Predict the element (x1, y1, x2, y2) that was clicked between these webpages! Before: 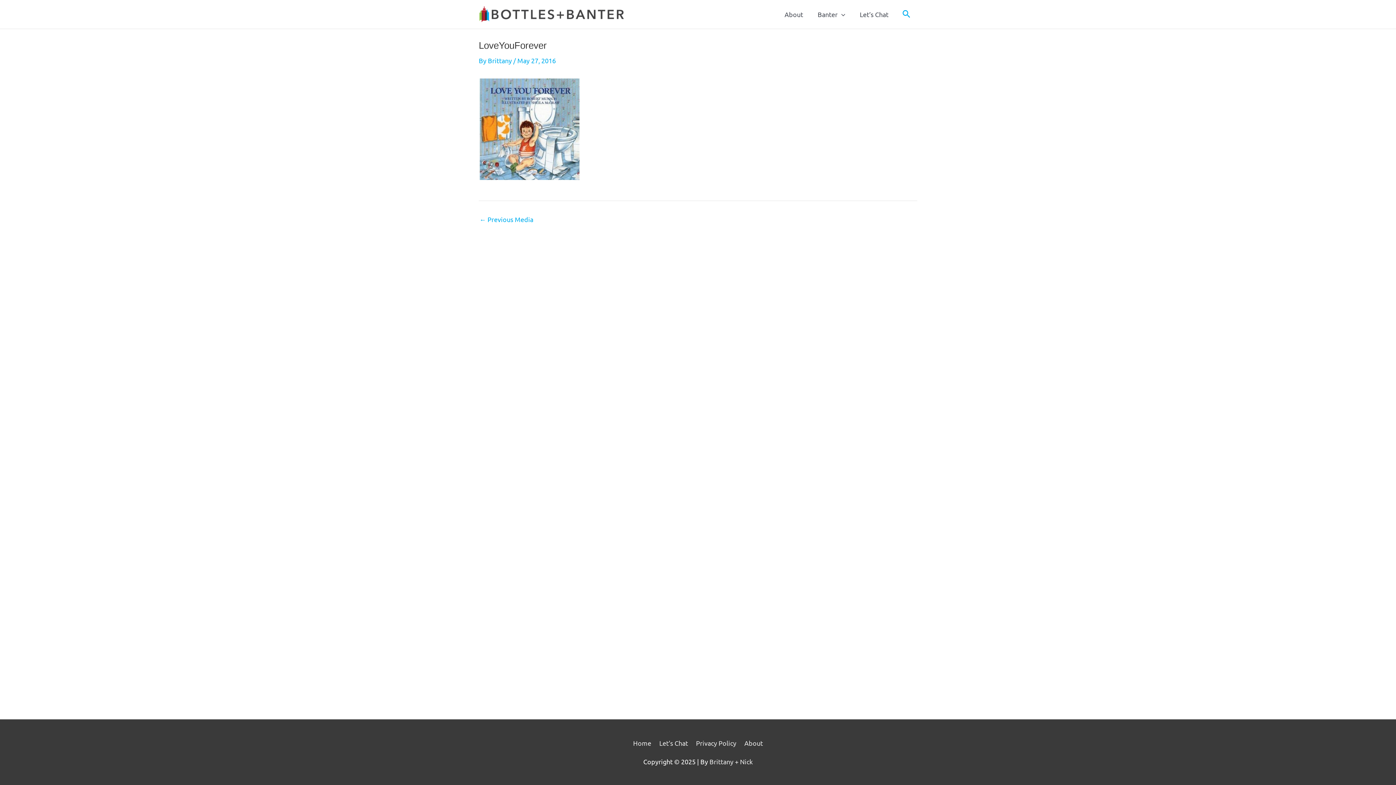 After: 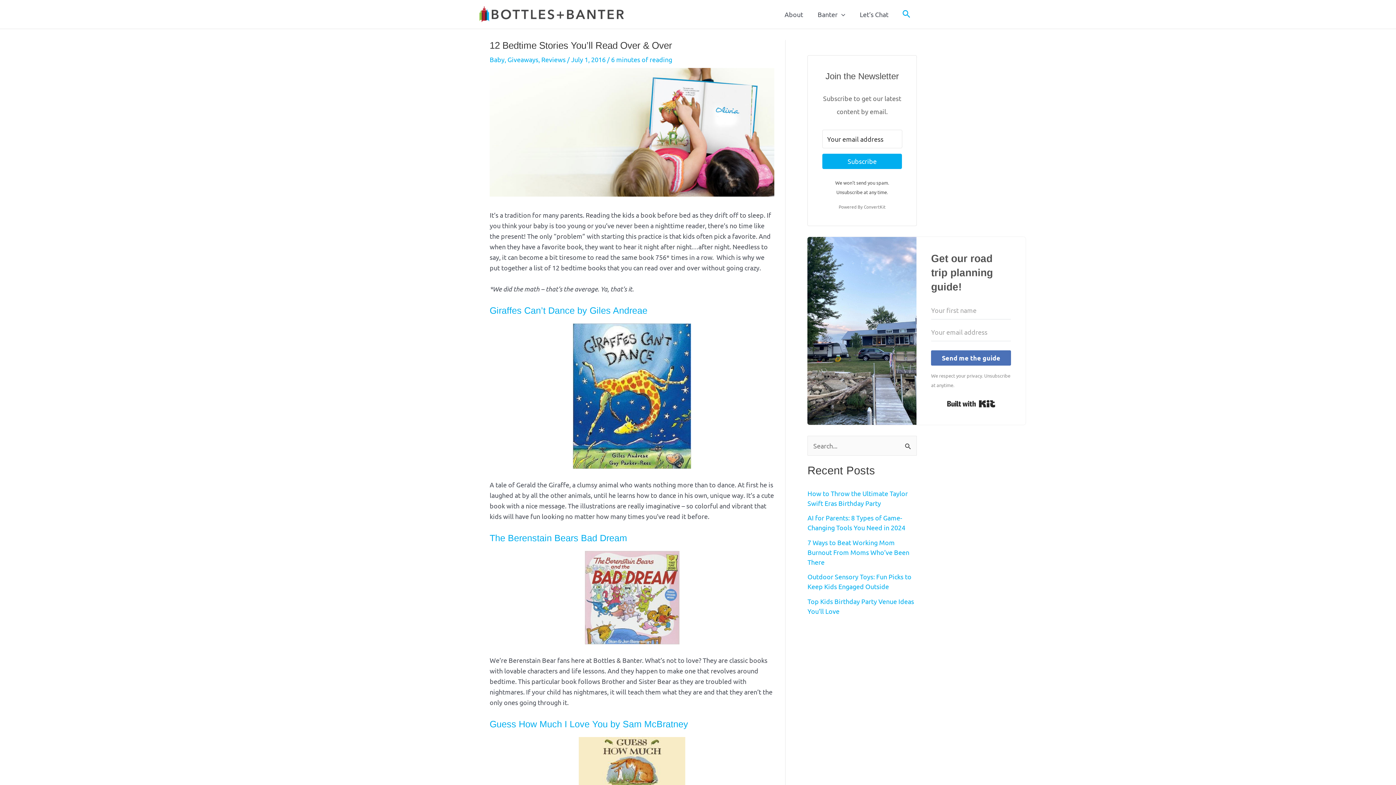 Action: label: ← Previous Media bbox: (479, 216, 533, 222)